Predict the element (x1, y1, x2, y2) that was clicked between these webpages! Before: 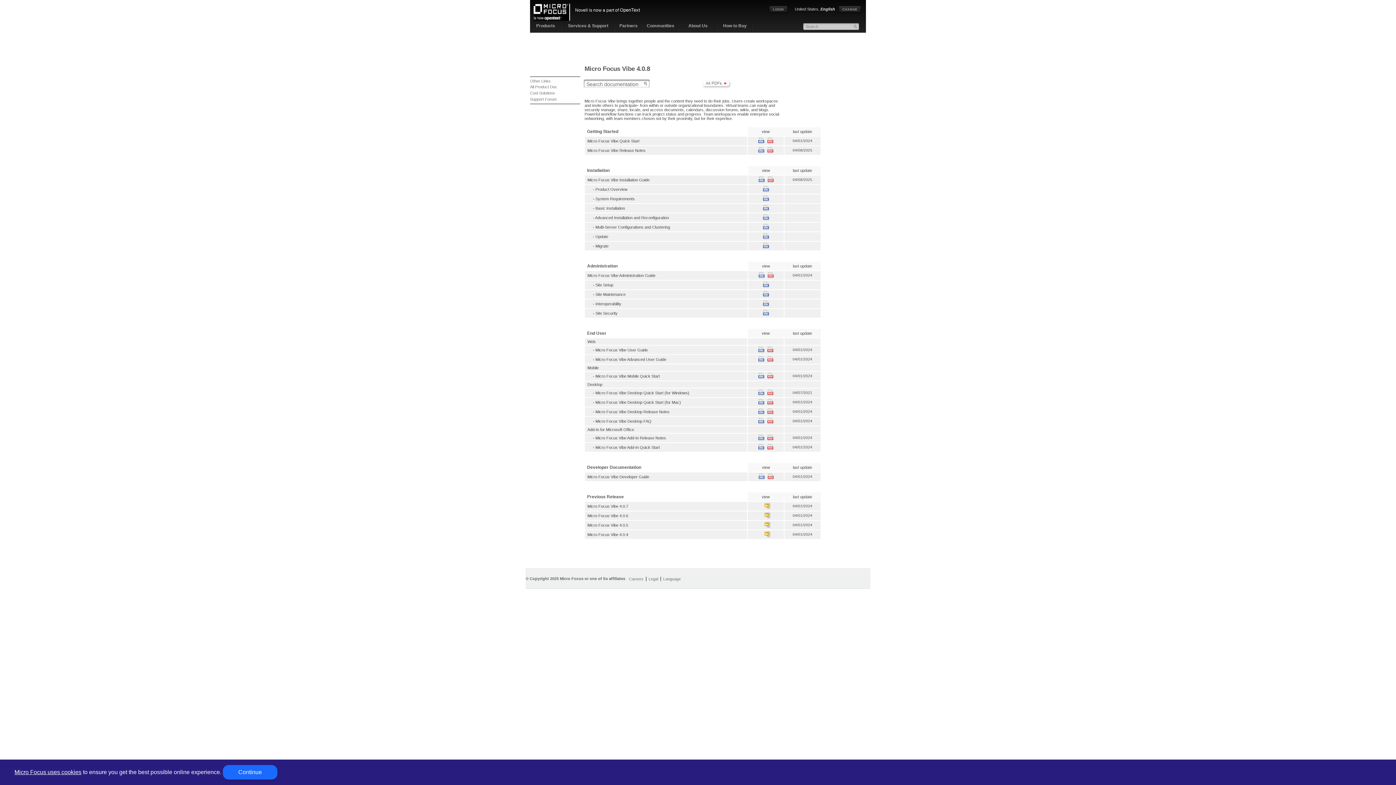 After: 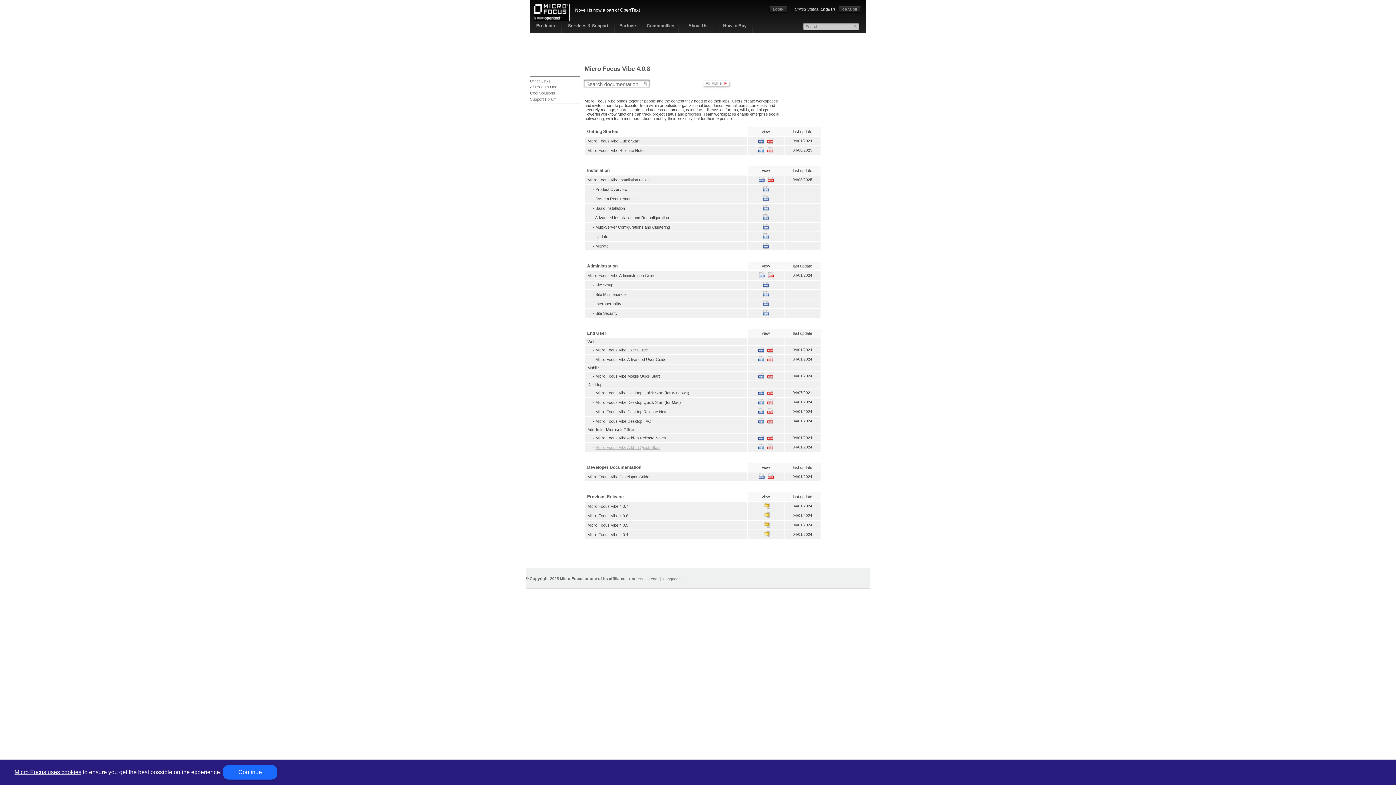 Action: label: Micro Focus Vibe Add-In Quick Start bbox: (595, 445, 660, 449)